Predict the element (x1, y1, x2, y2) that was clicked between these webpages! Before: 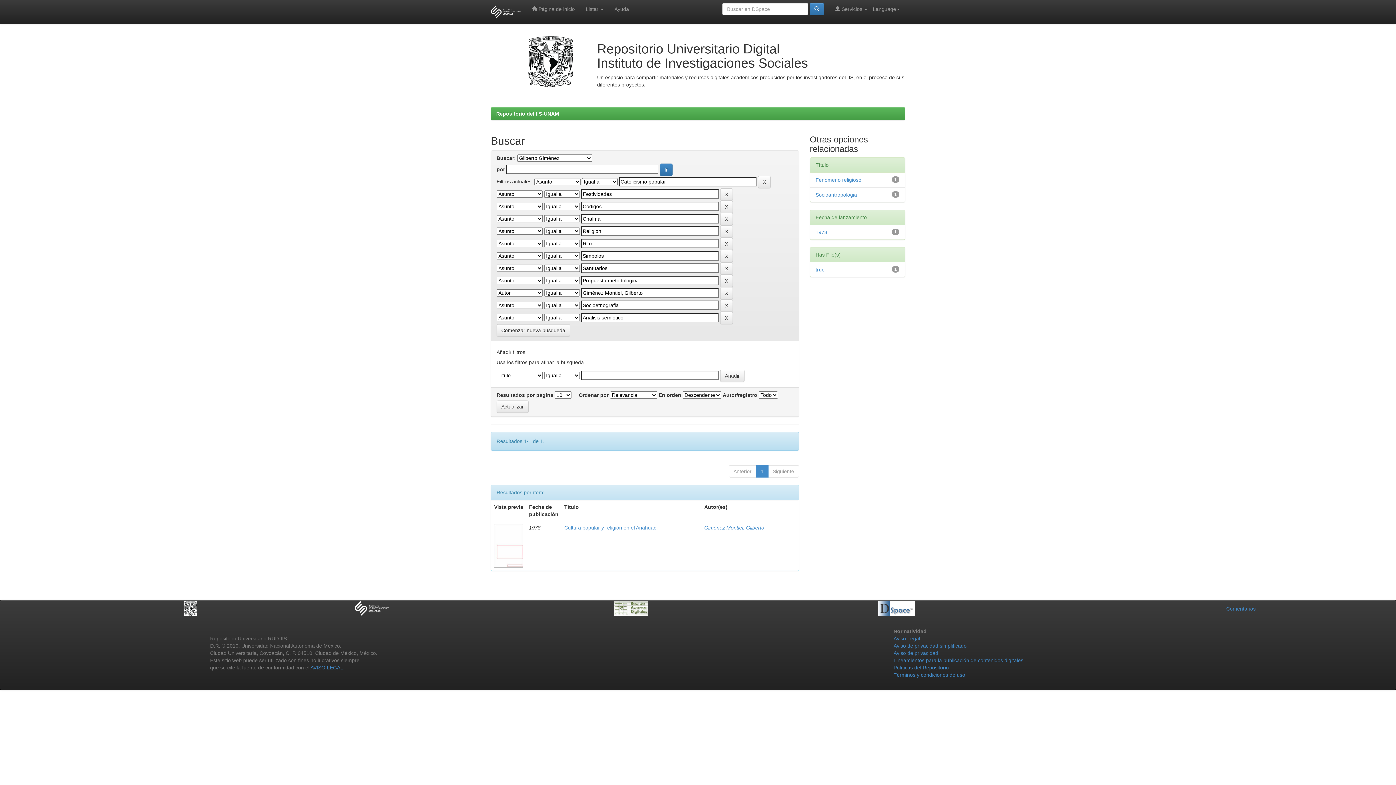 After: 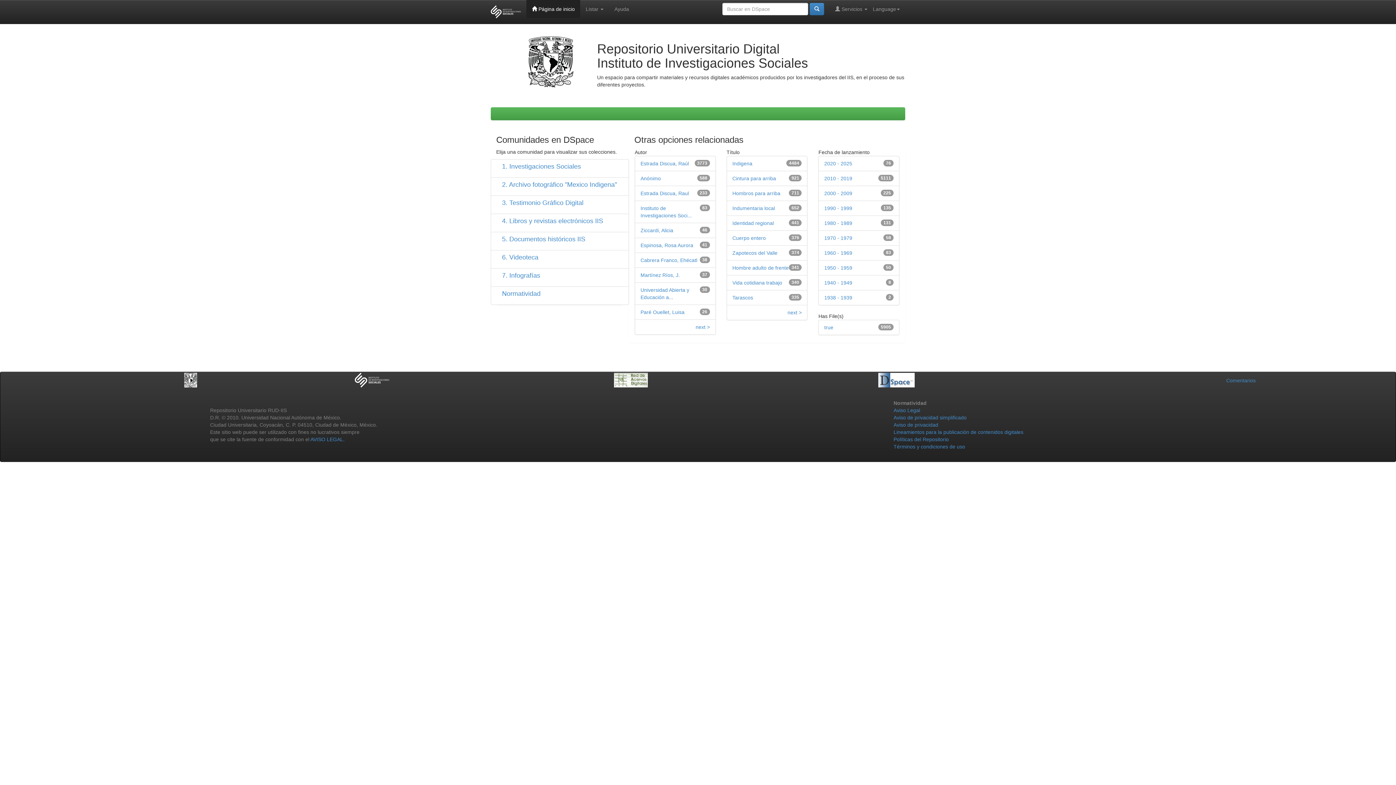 Action: label:  Página de inicio bbox: (526, 0, 580, 18)